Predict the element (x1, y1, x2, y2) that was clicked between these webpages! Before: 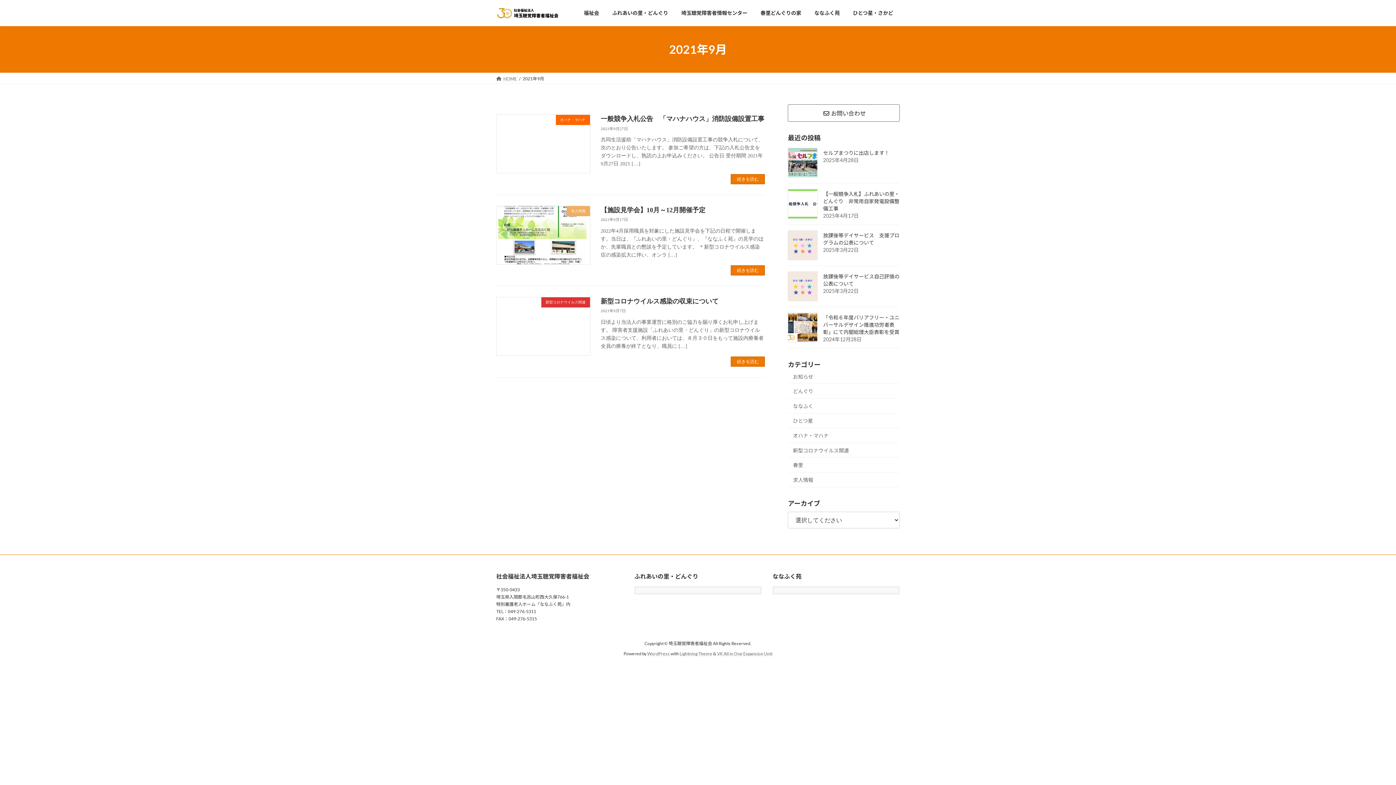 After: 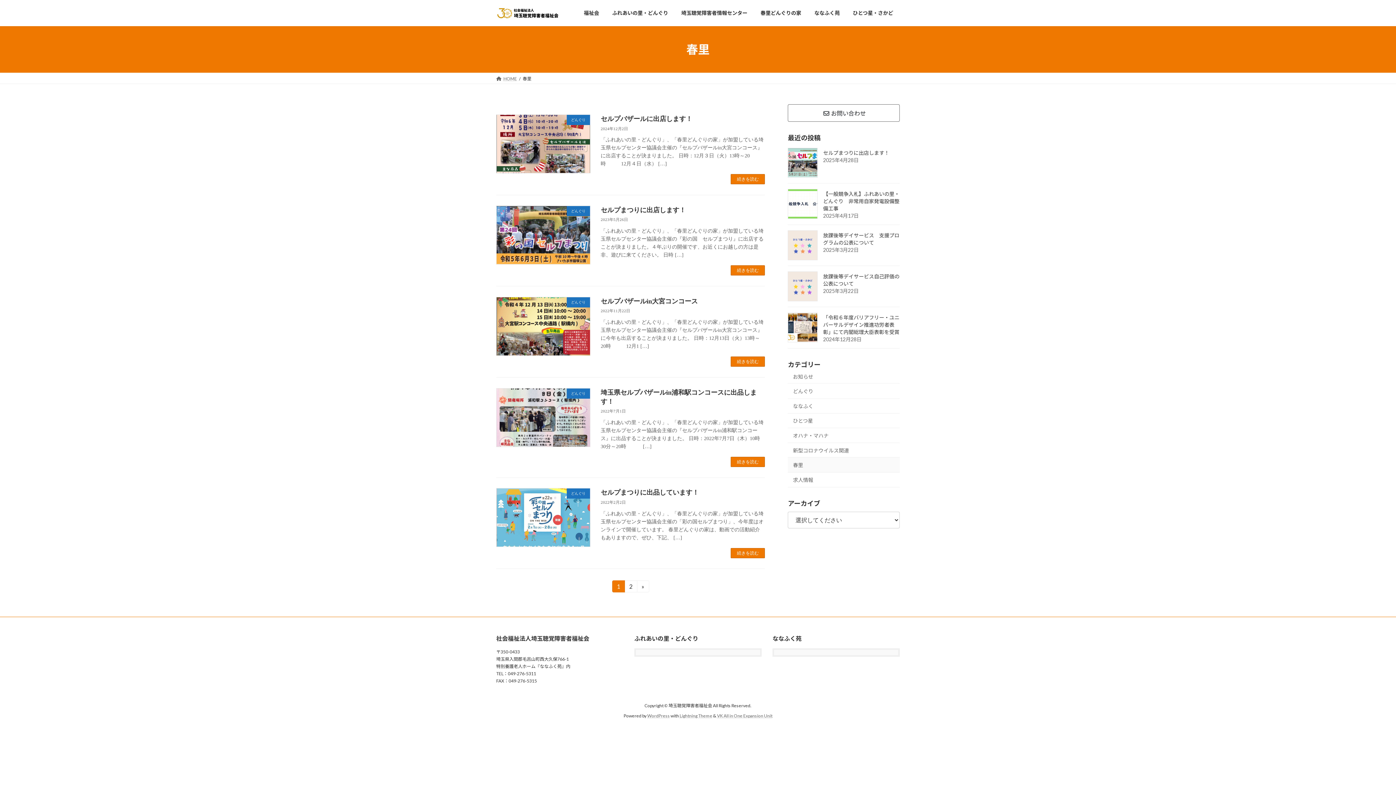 Action: label: 春里 bbox: (788, 457, 900, 472)